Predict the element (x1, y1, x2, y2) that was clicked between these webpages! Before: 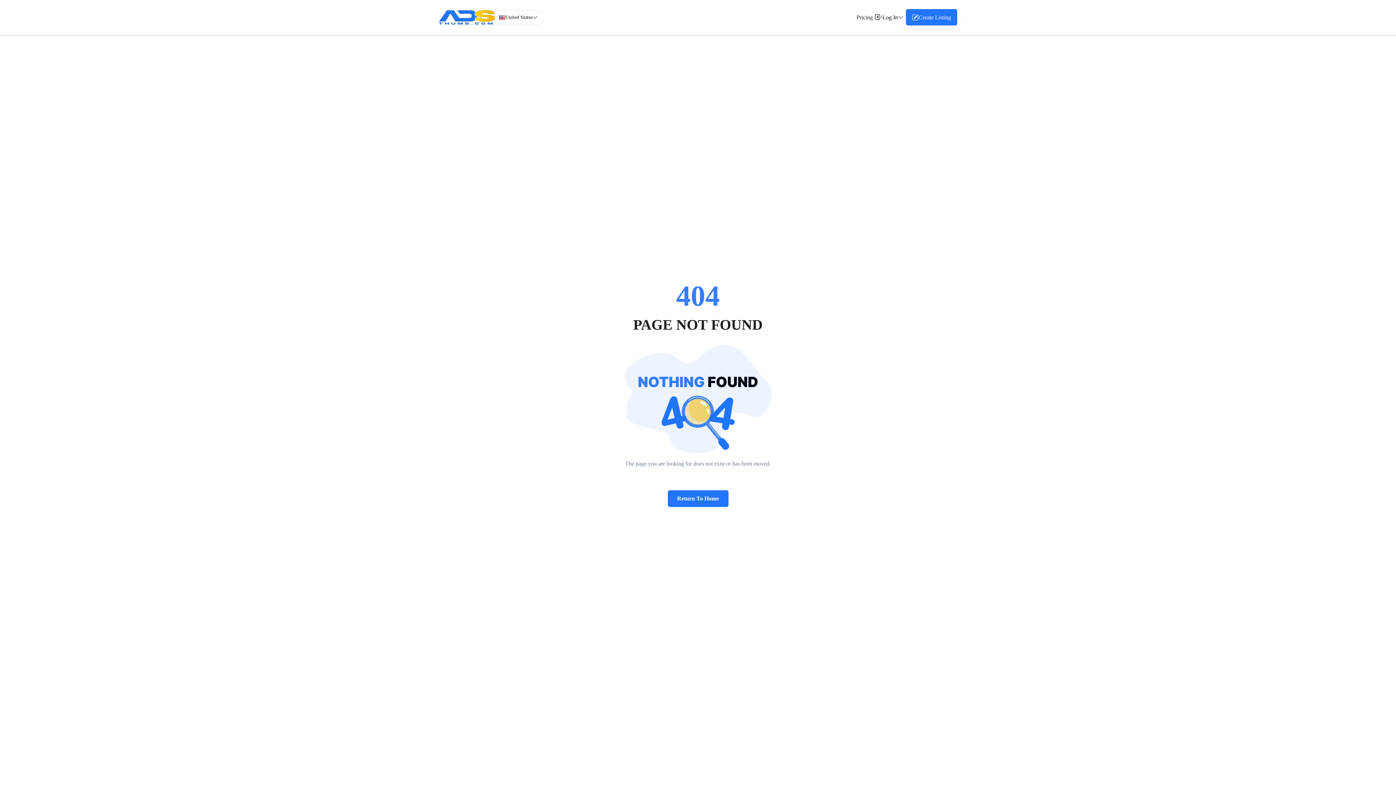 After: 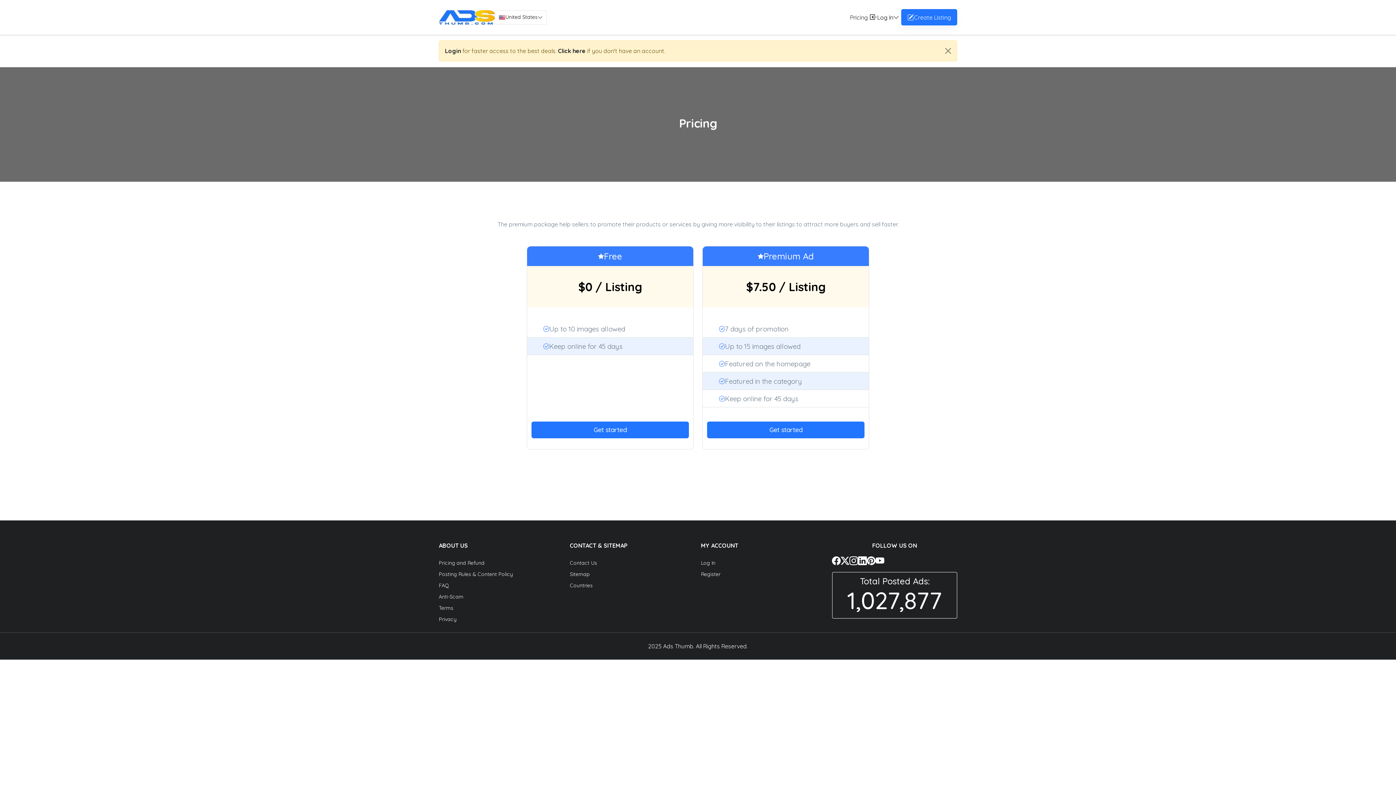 Action: label: Pricing bbox: (856, 12, 873, 21)